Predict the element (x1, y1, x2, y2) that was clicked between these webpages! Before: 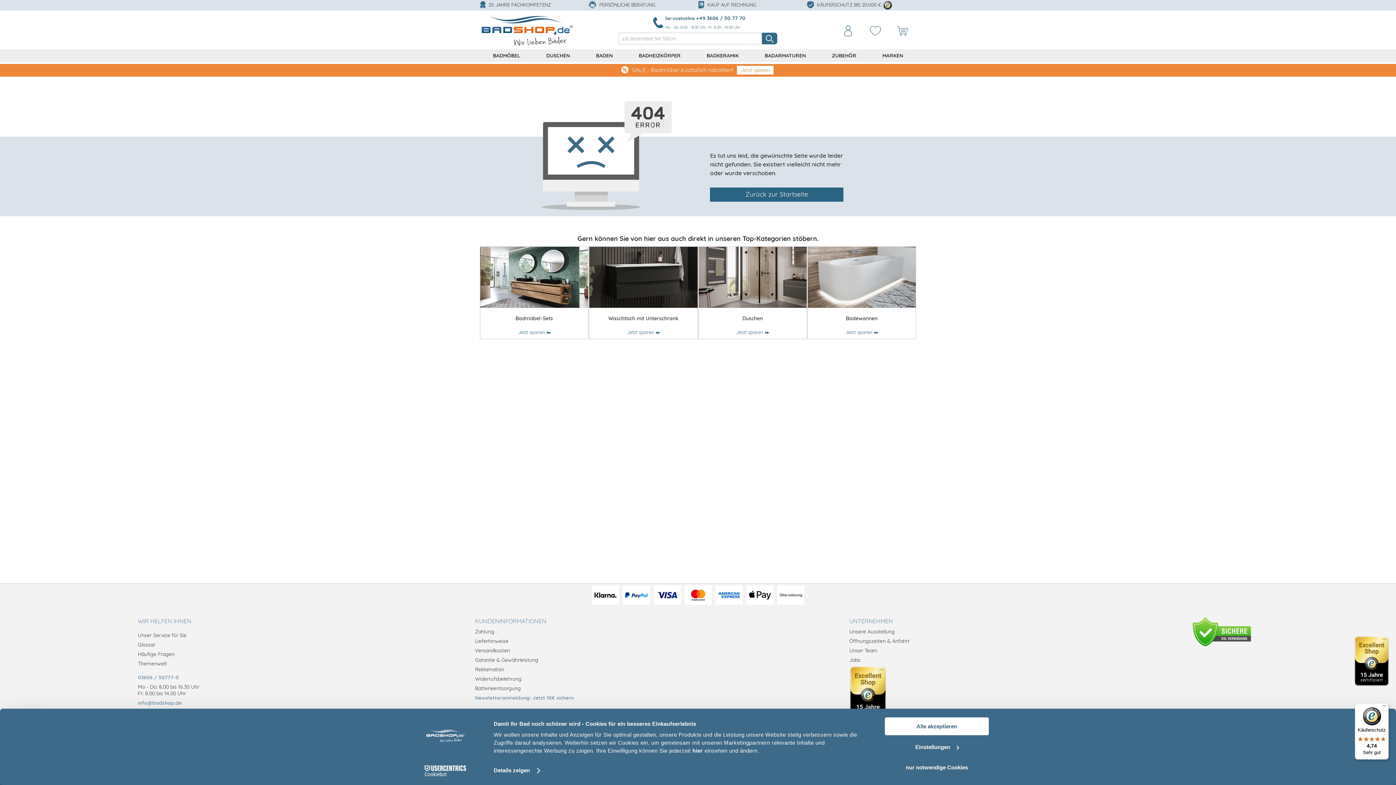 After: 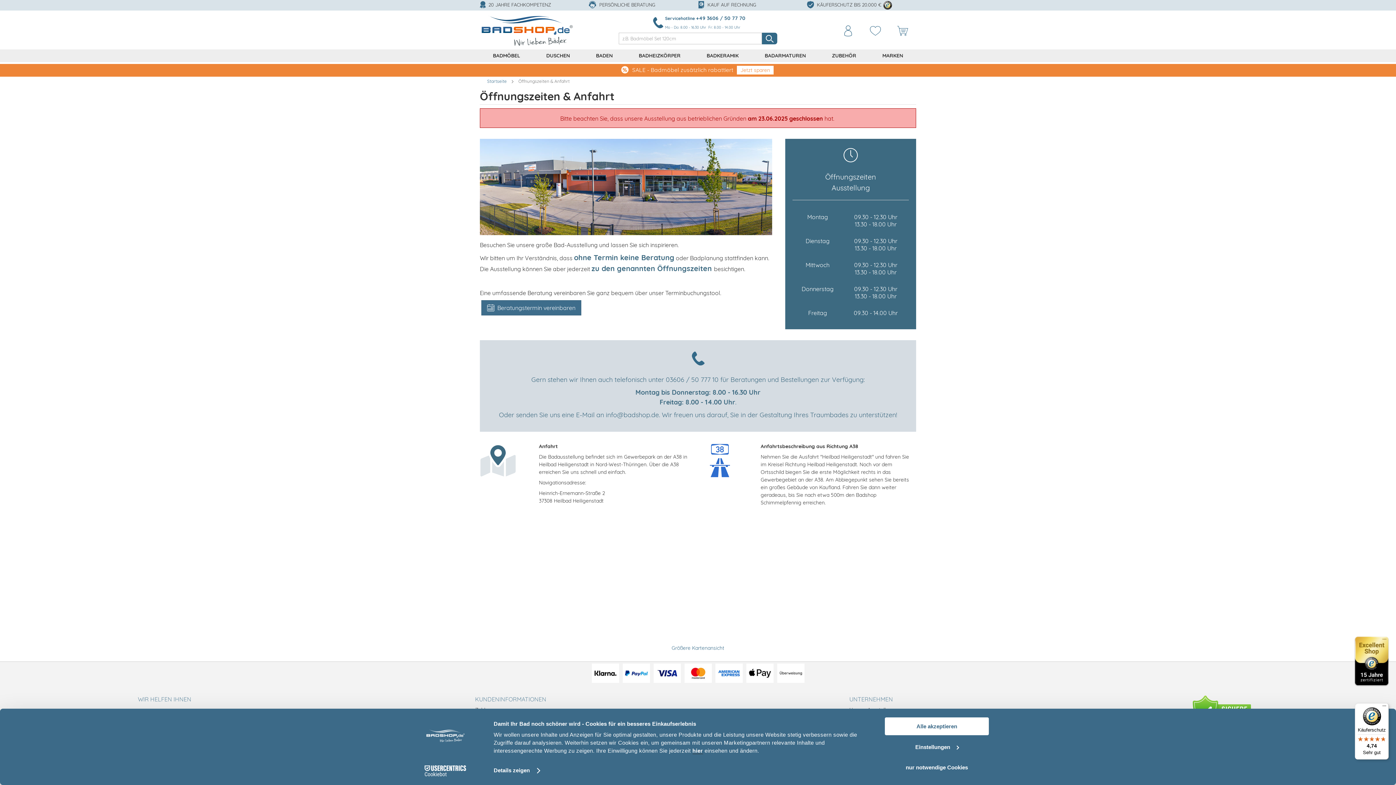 Action: bbox: (665, 25, 740, 29) label: Mo - Do: 8.00 - 16.30 Uhr  Fr: 8.00 - 14.00 Uhr